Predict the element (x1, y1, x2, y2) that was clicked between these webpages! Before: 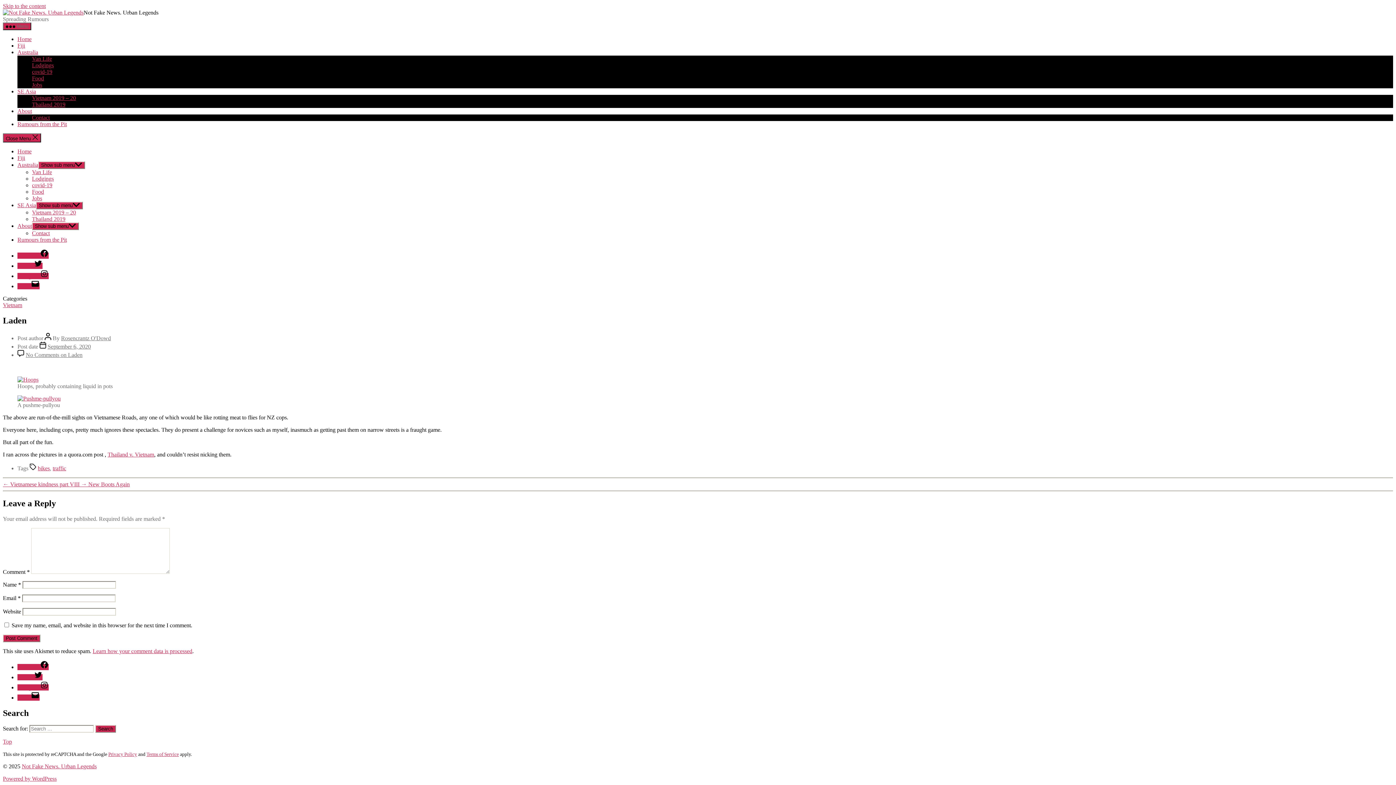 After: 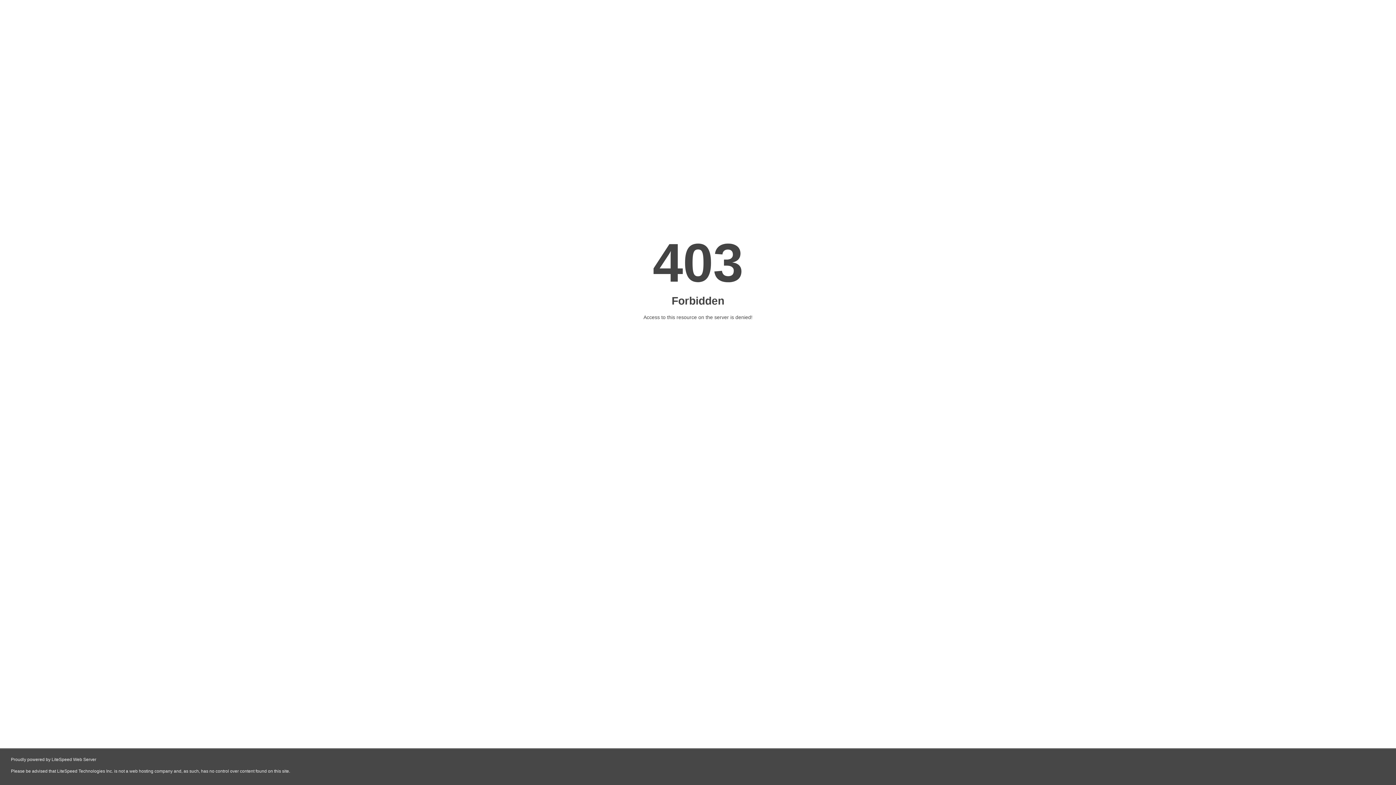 Action: label: Van Life bbox: (32, 169, 52, 175)